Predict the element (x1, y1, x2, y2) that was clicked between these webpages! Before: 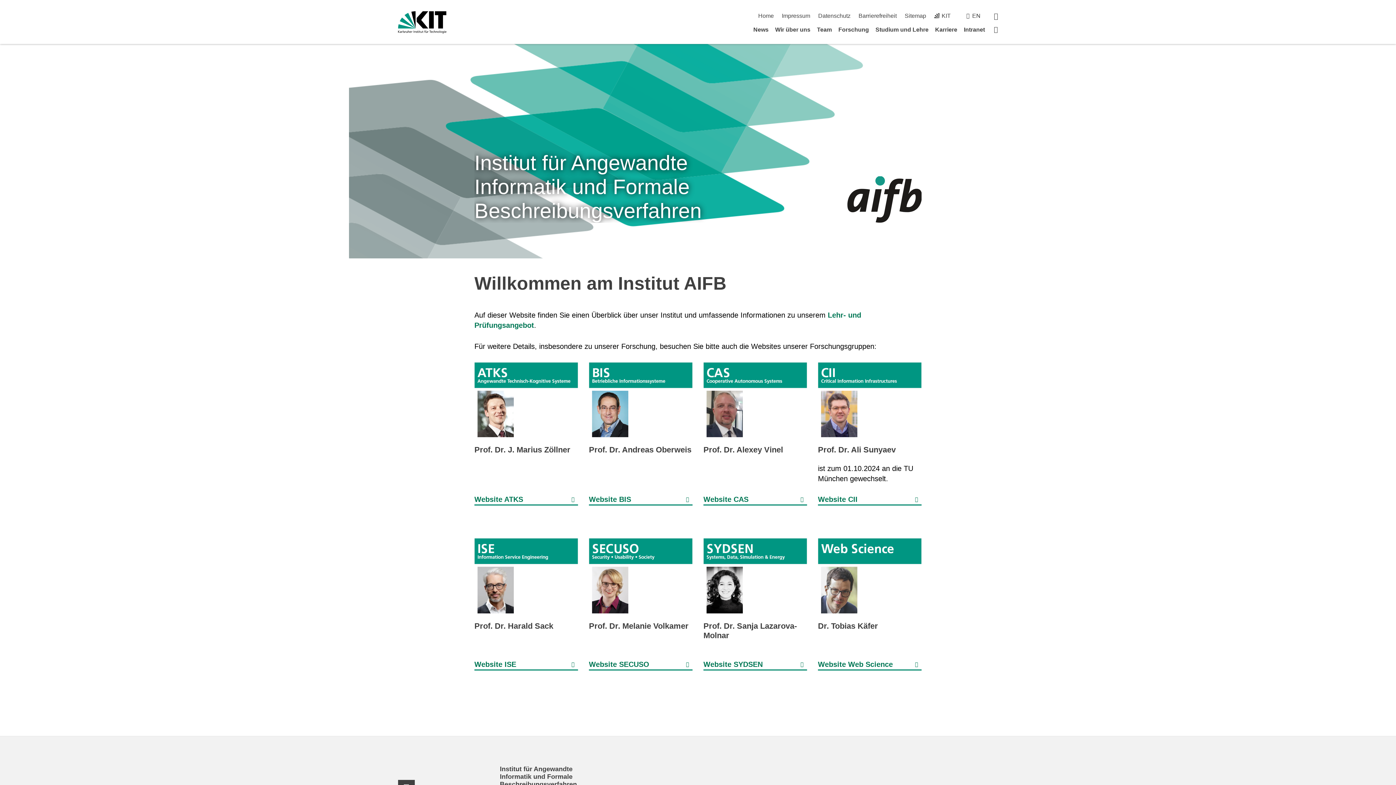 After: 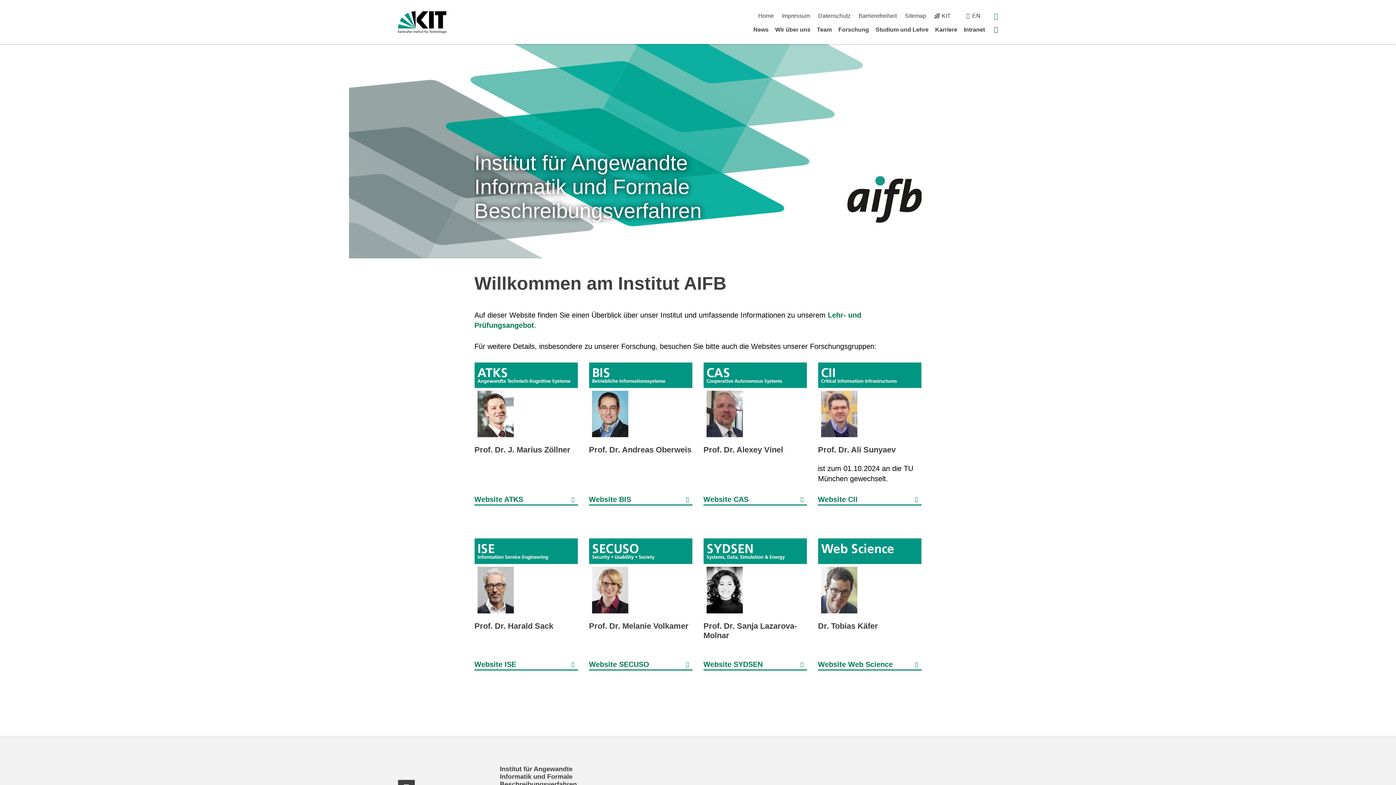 Action: label: suchen bbox: (994, 12, 998, 19)